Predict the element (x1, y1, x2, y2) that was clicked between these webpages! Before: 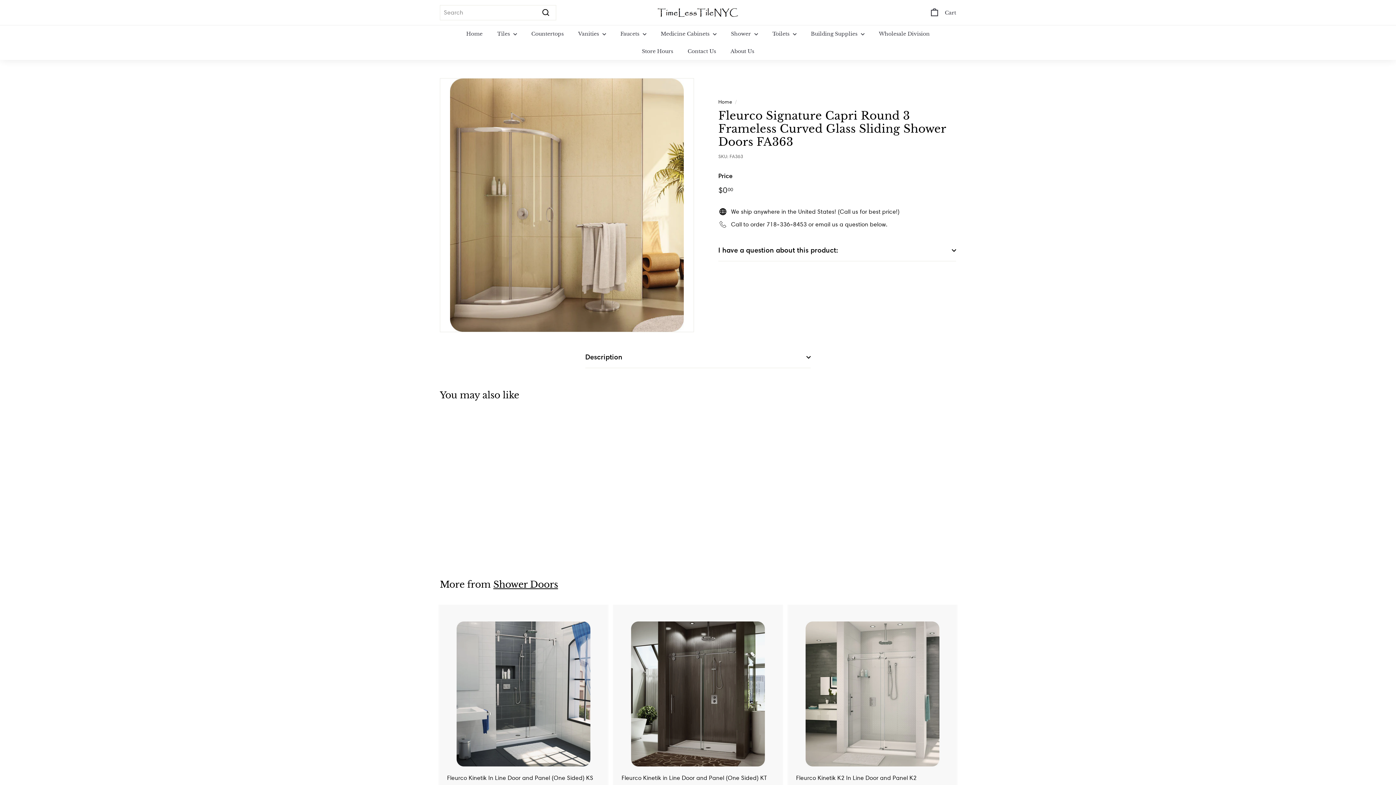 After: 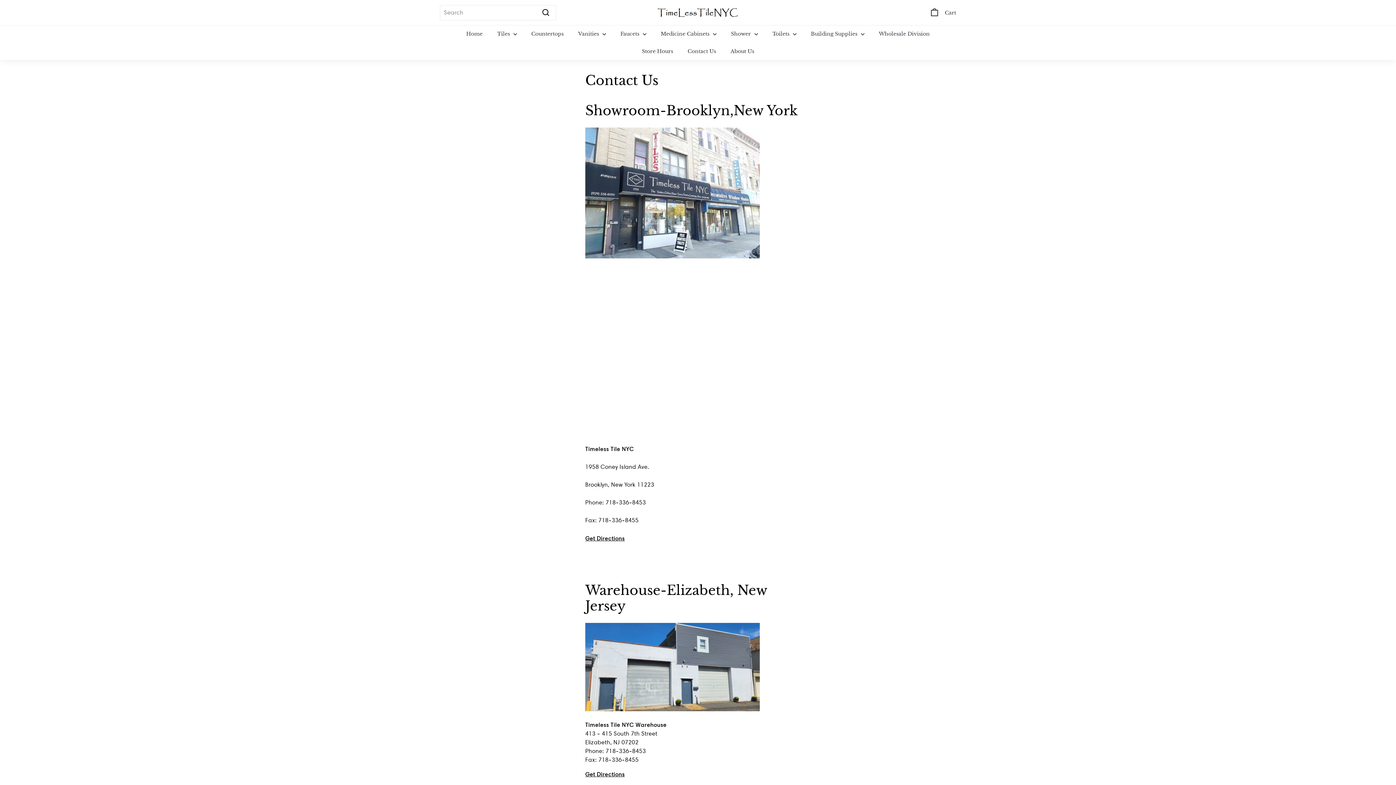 Action: bbox: (680, 42, 723, 60) label: Contact Us